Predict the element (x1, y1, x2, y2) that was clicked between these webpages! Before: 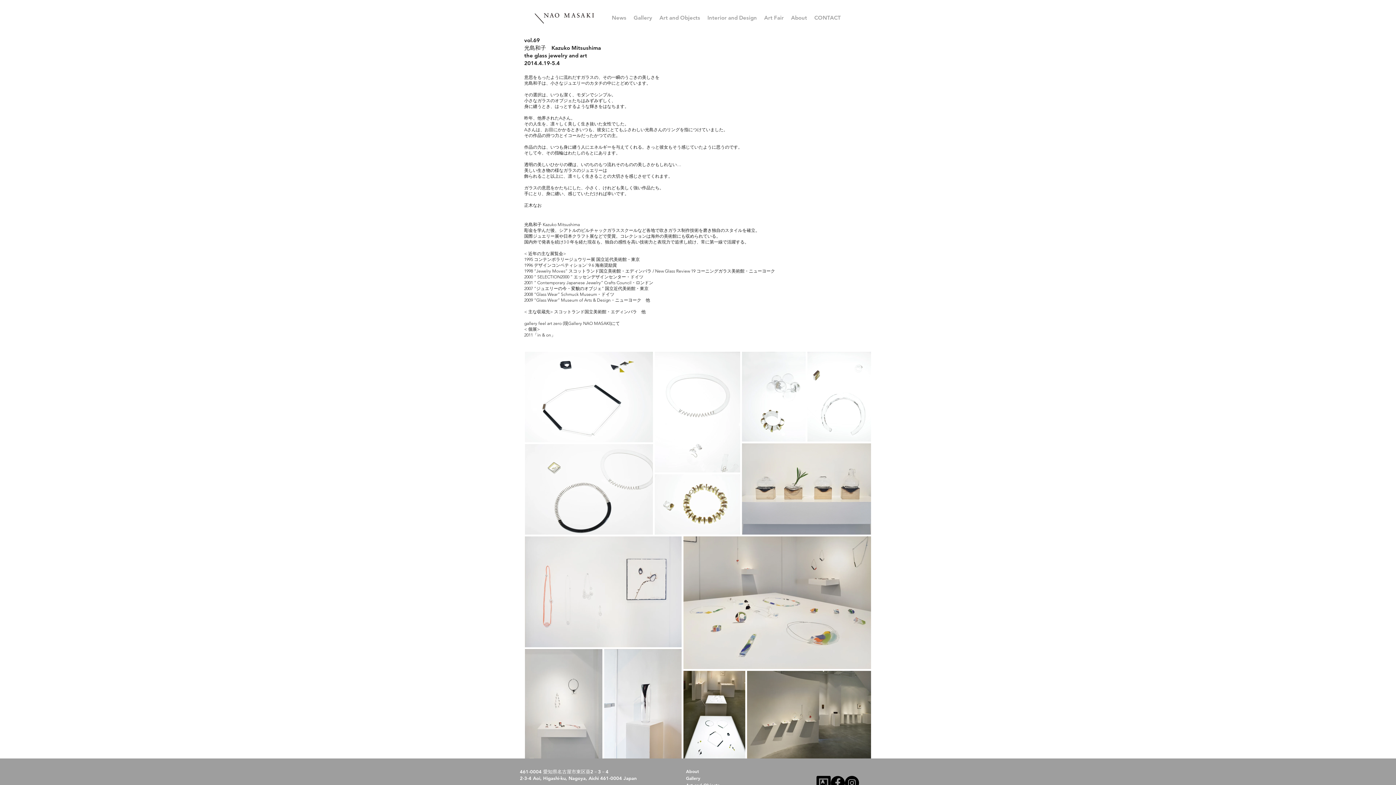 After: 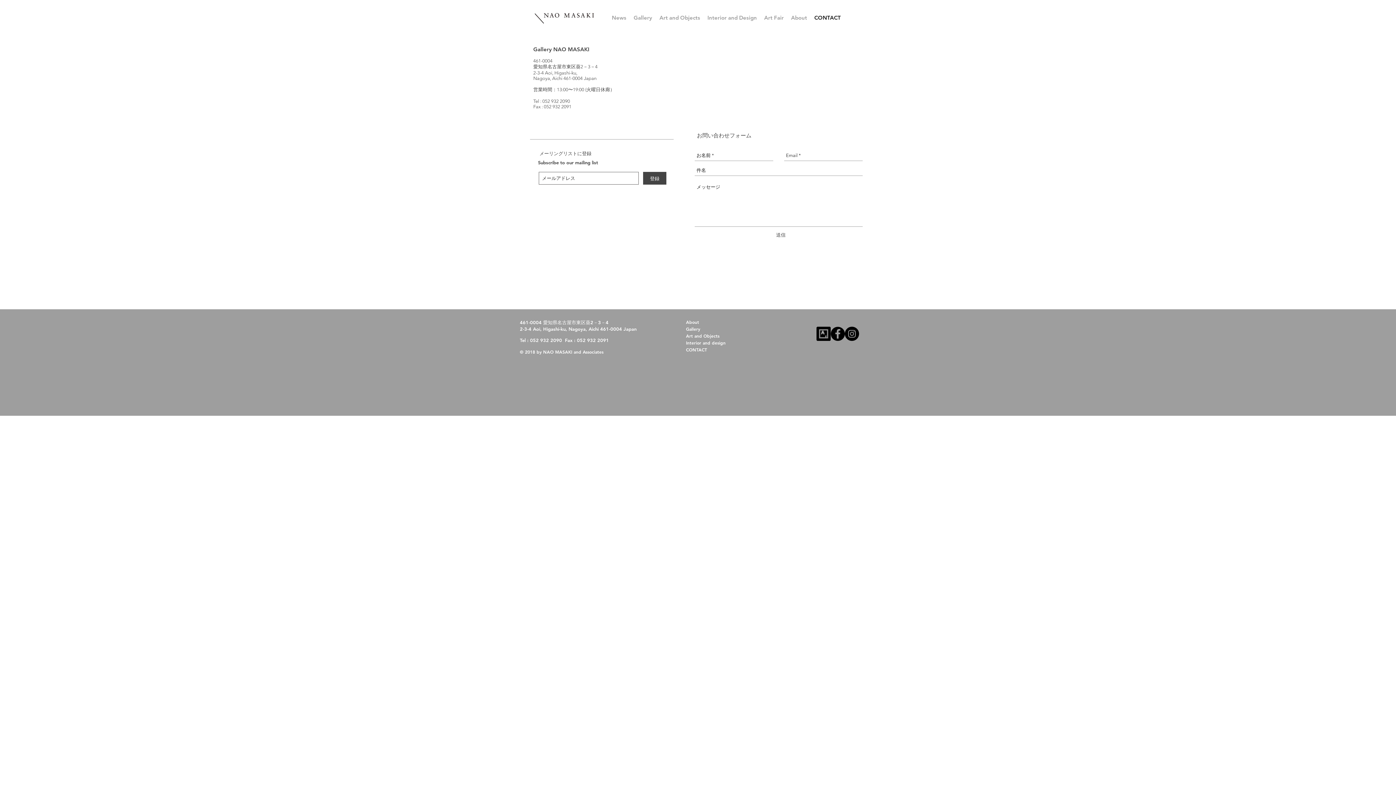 Action: bbox: (810, 6, 844, 28) label: CONTACT